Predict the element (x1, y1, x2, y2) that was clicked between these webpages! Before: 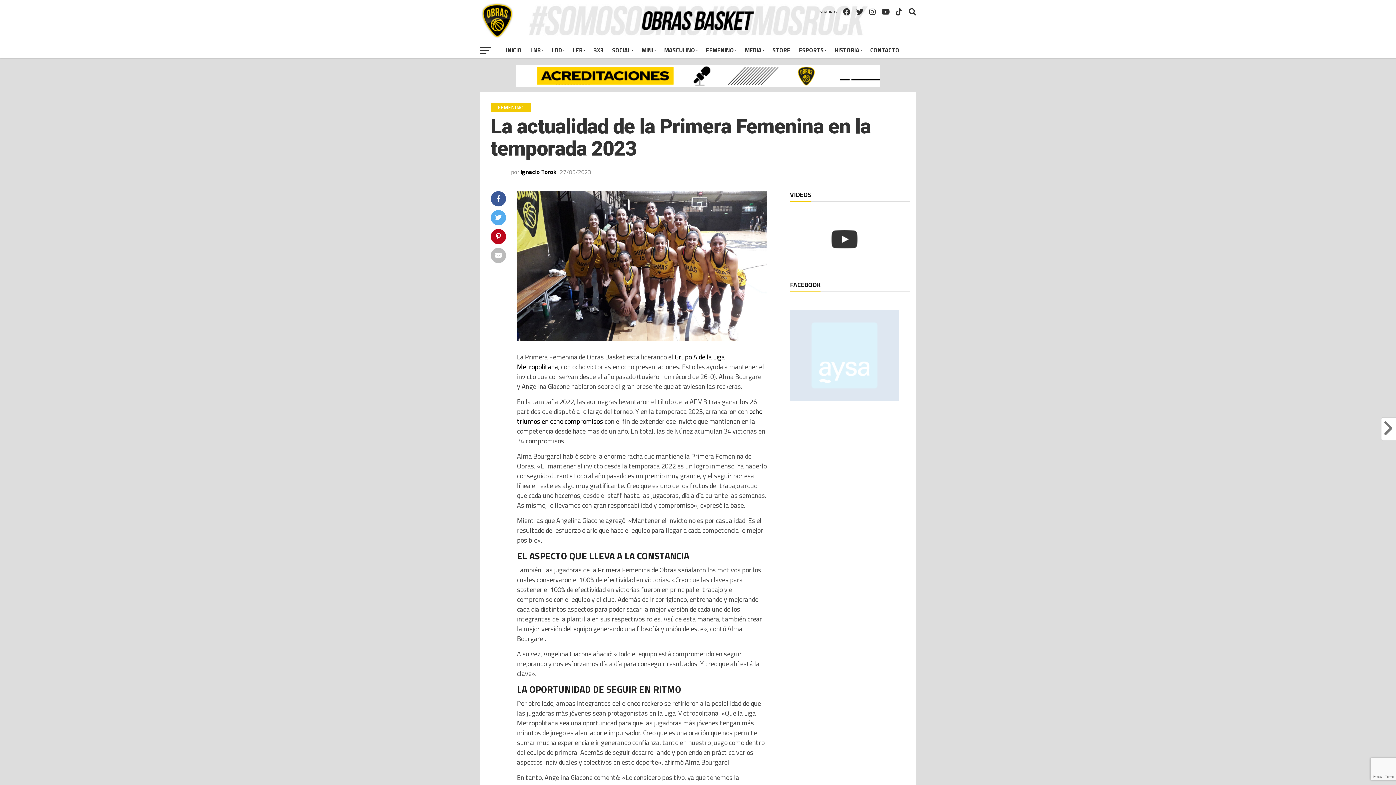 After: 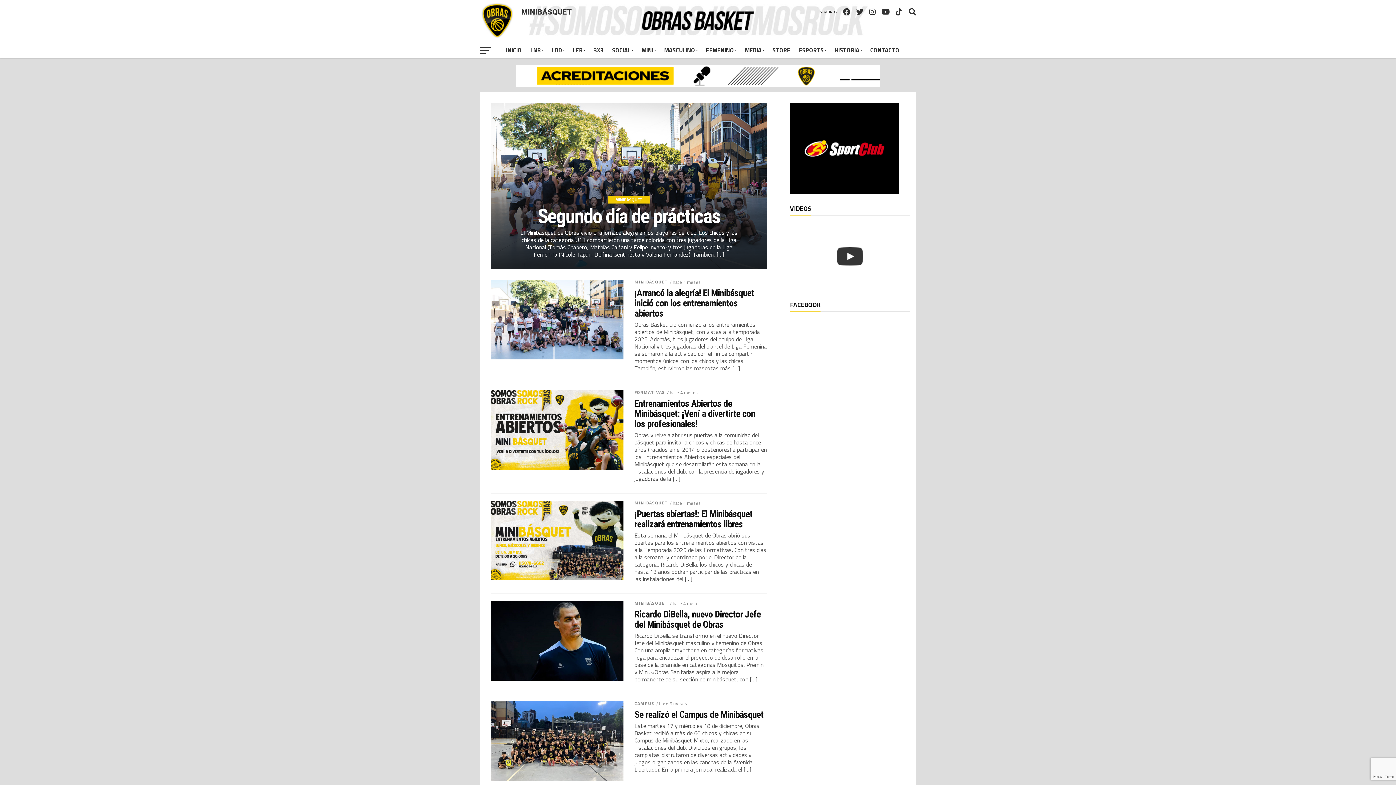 Action: label: MINI bbox: (637, 42, 660, 58)